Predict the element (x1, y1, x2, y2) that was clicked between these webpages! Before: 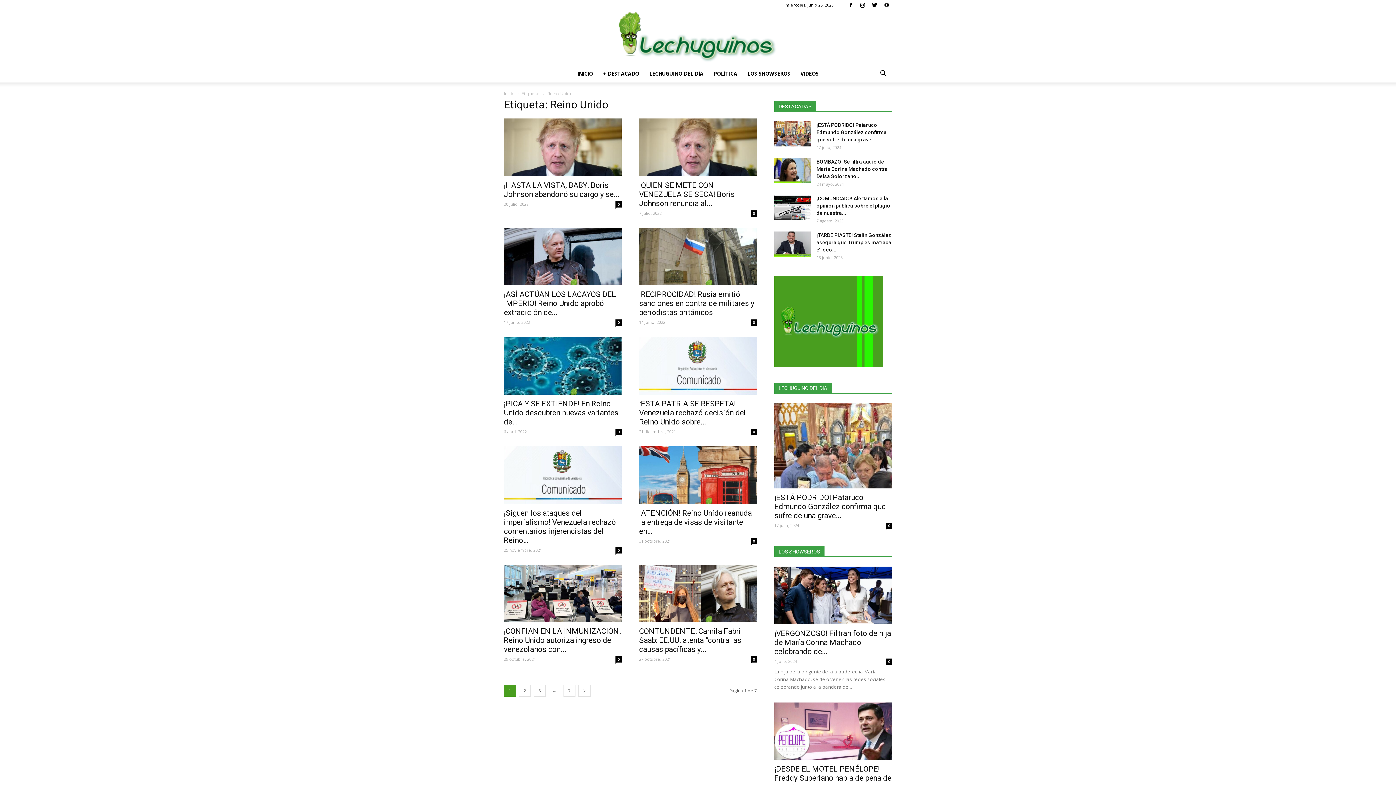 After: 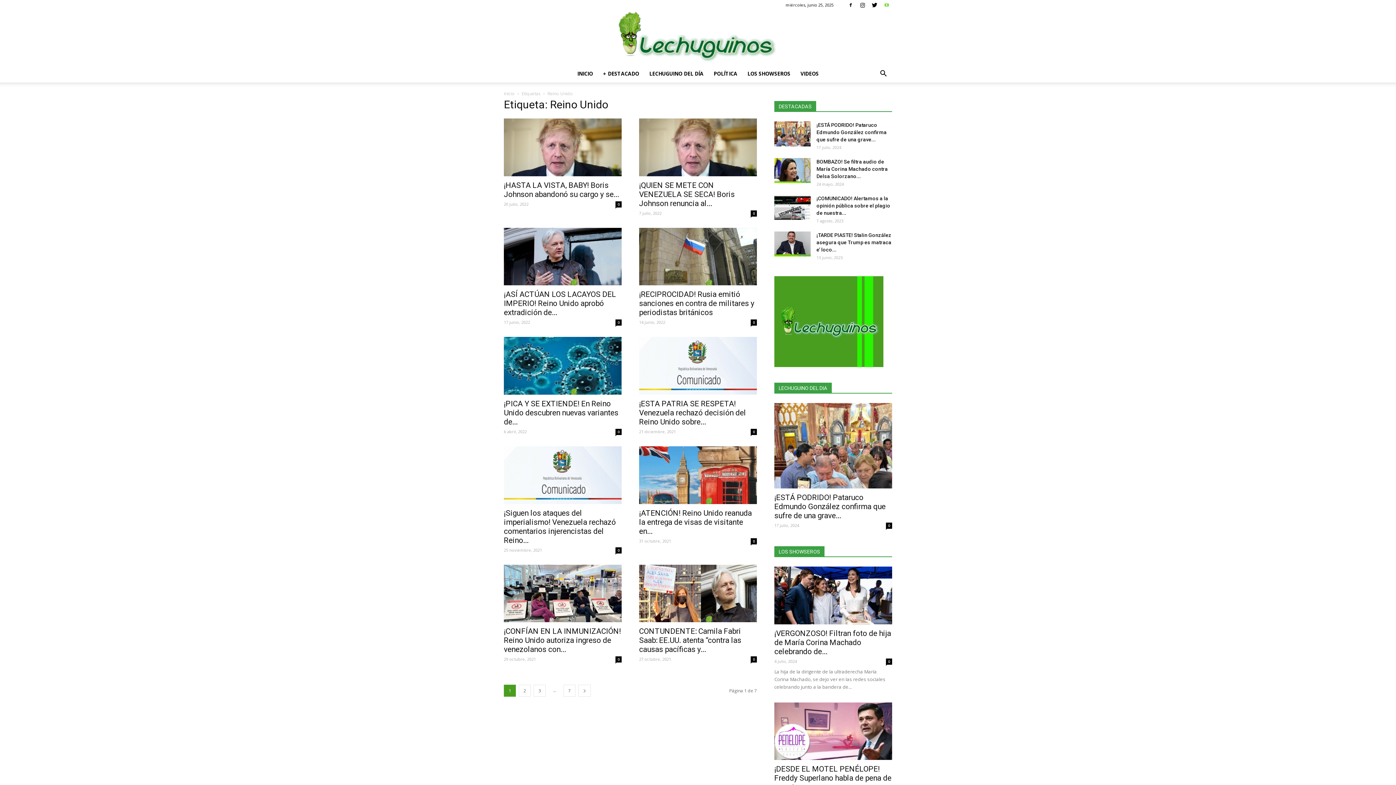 Action: bbox: (881, 0, 892, 10)